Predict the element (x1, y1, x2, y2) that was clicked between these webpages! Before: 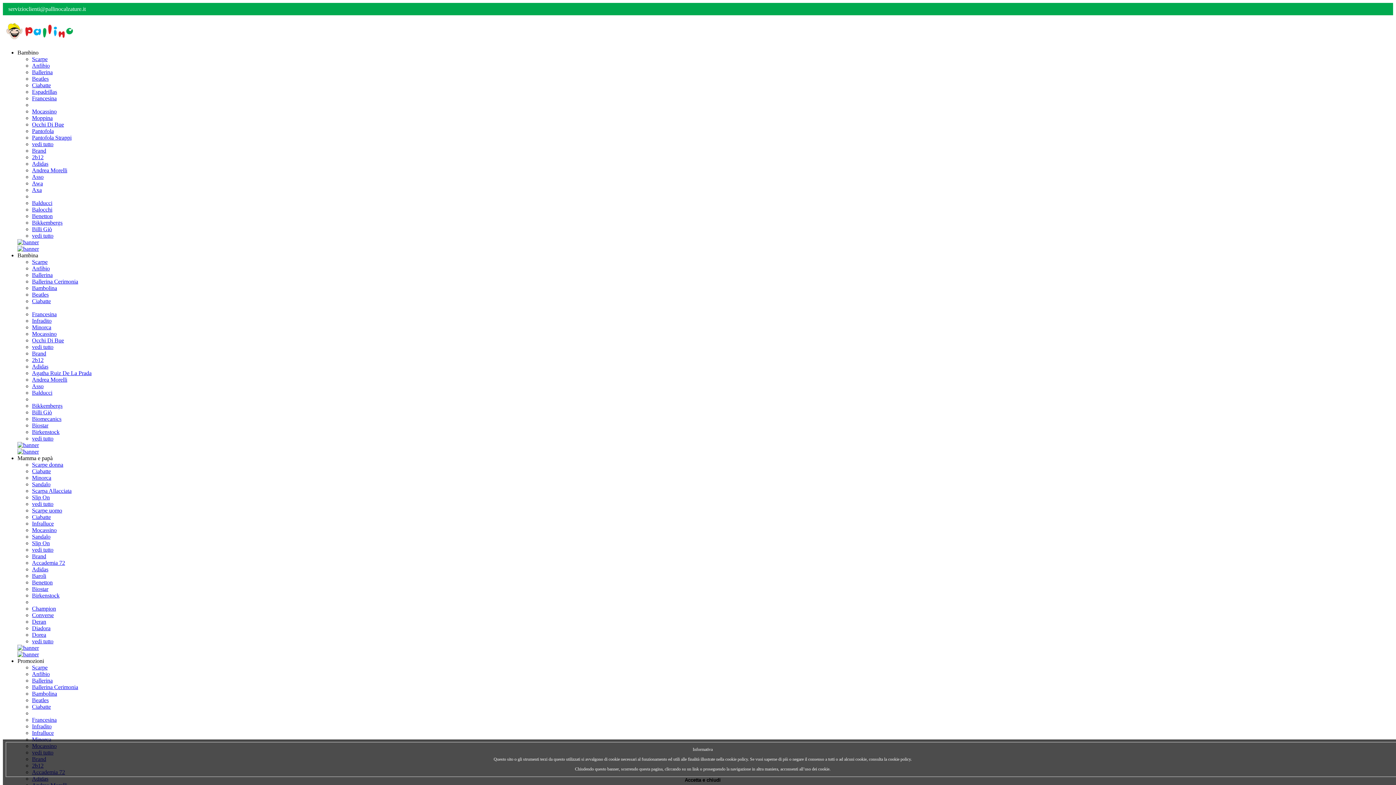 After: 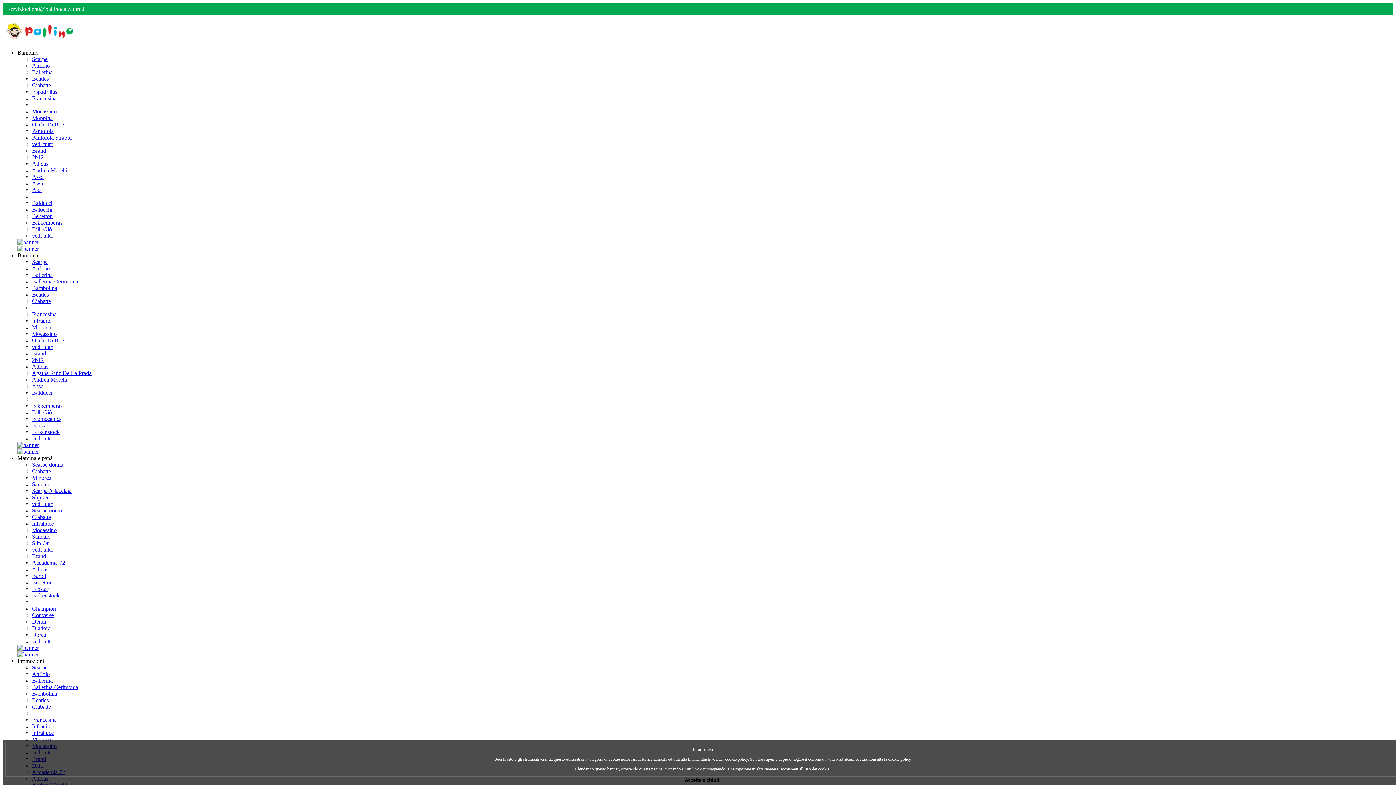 Action: label: Infralluce bbox: (32, 520, 53, 526)